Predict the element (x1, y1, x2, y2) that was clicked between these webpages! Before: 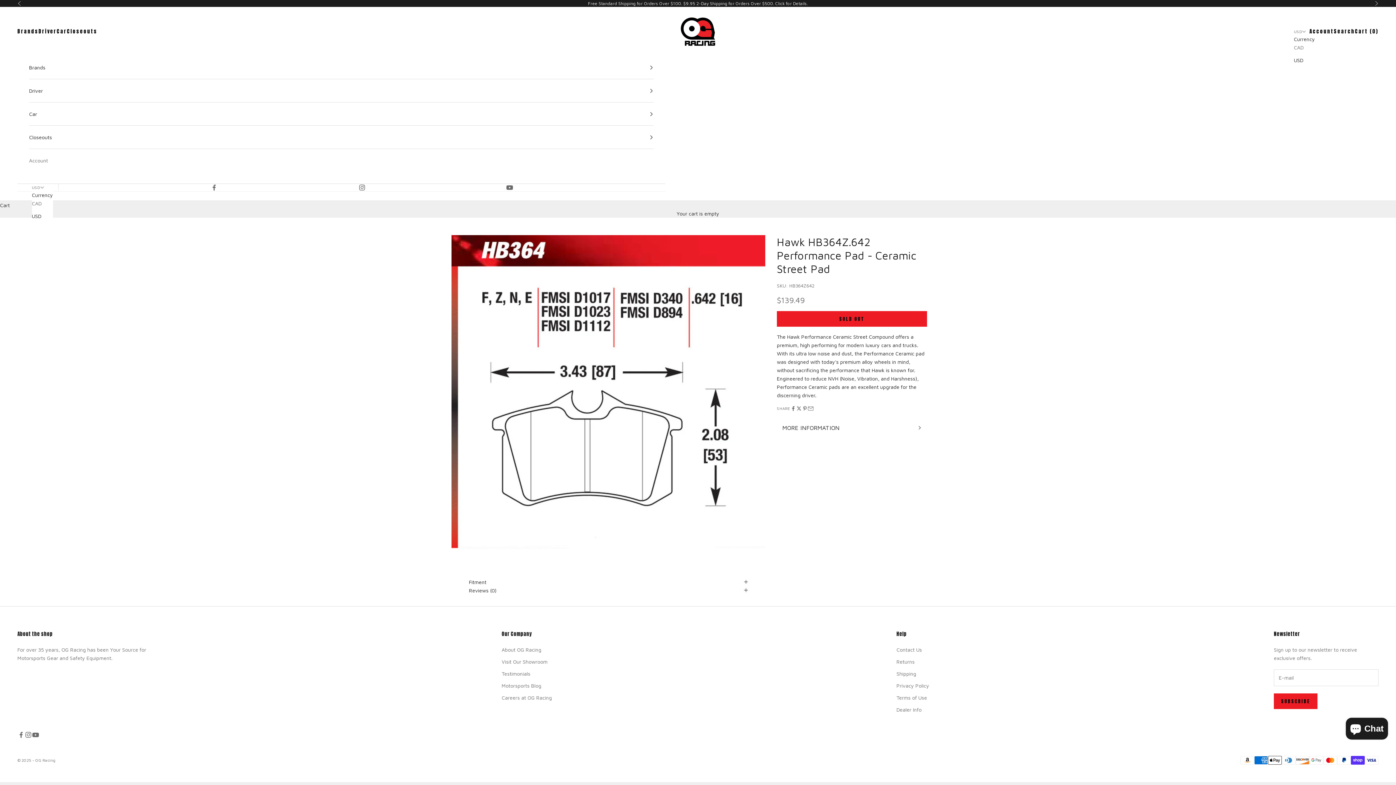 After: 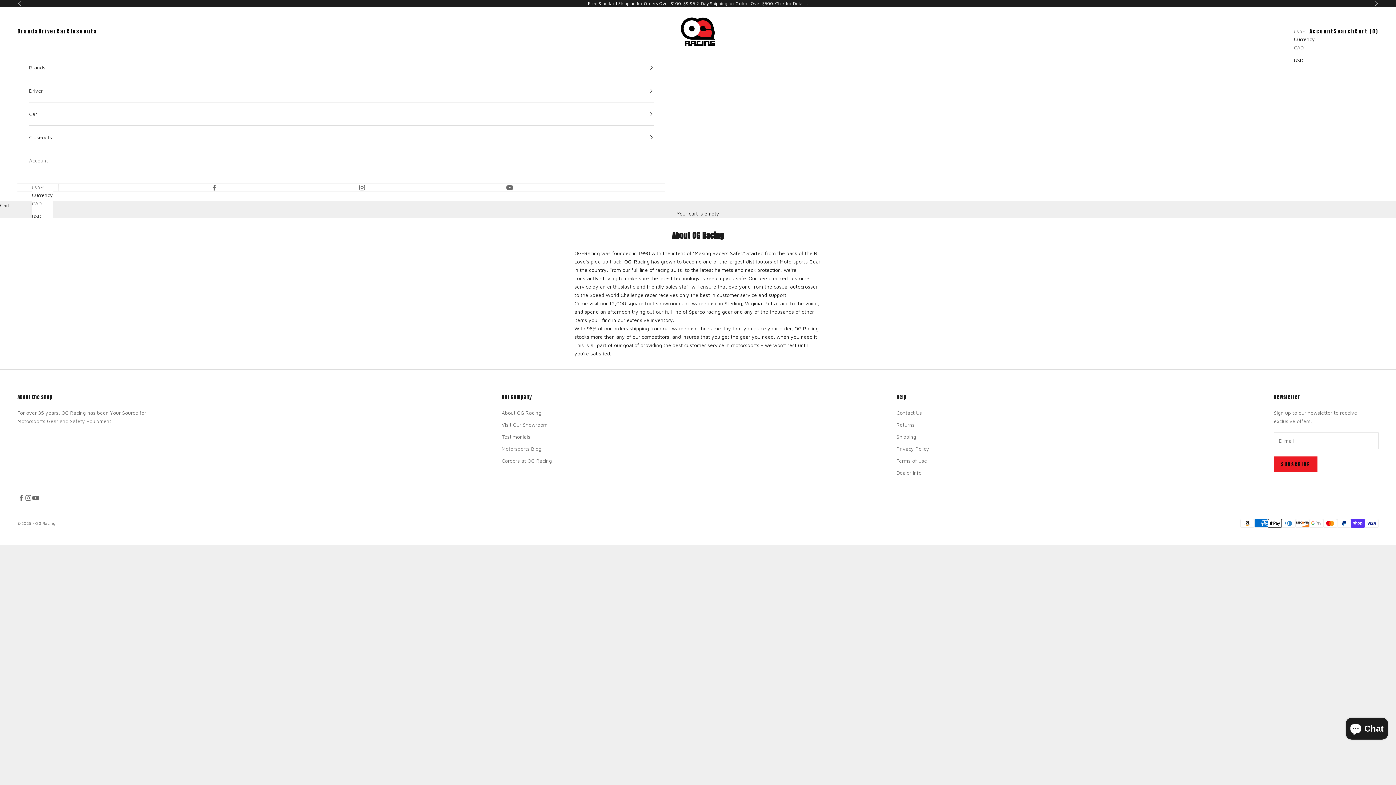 Action: bbox: (501, 646, 541, 653) label: About OG Racing